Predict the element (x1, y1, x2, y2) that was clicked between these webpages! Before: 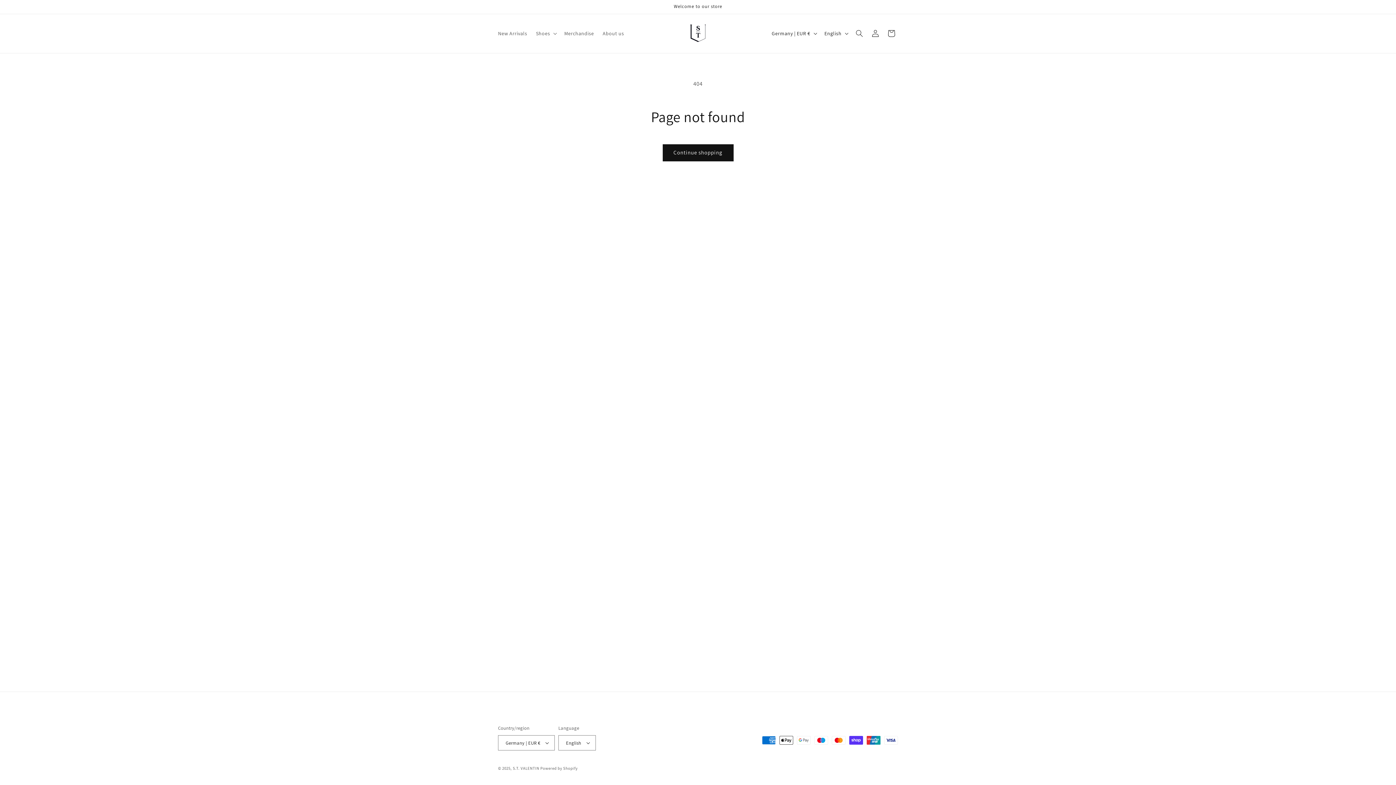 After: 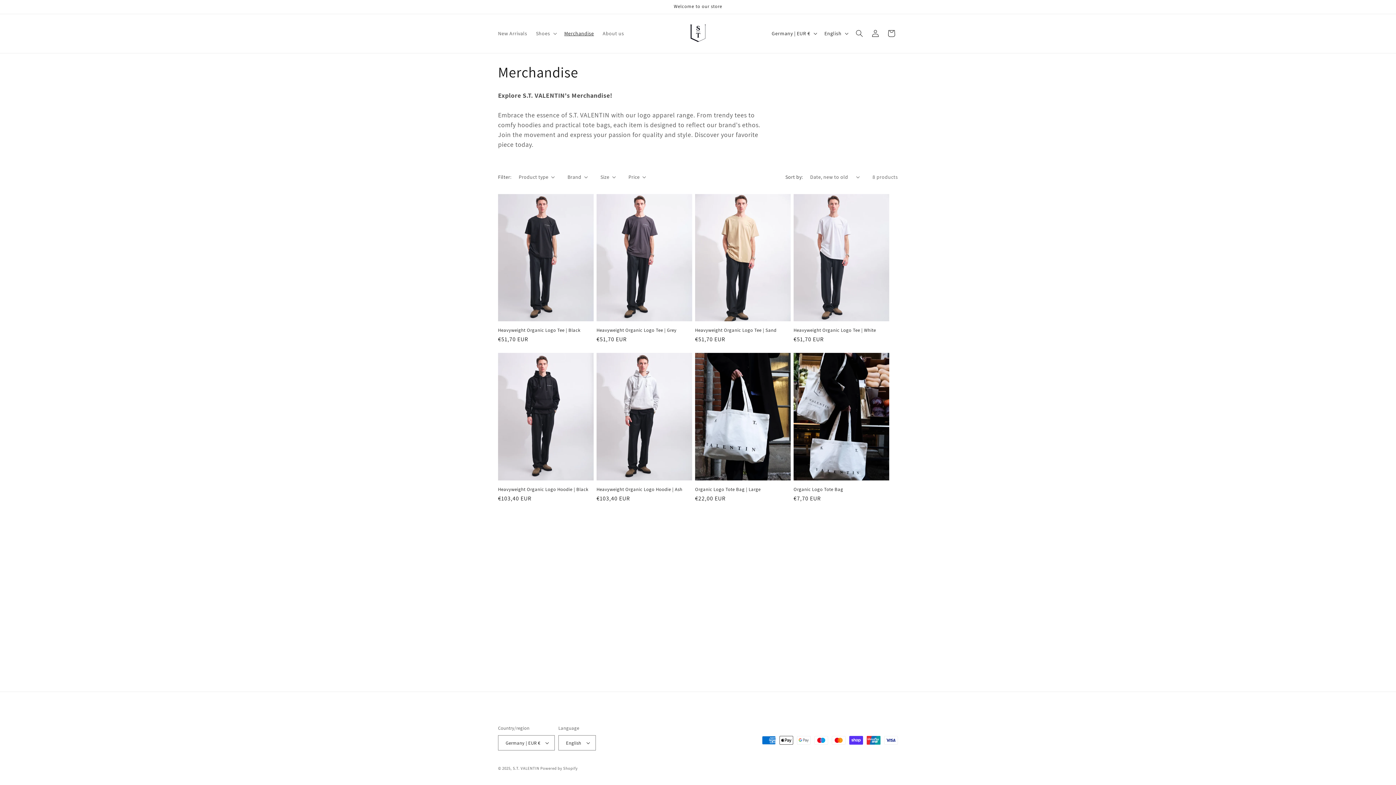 Action: label: Merchandise bbox: (560, 25, 598, 41)